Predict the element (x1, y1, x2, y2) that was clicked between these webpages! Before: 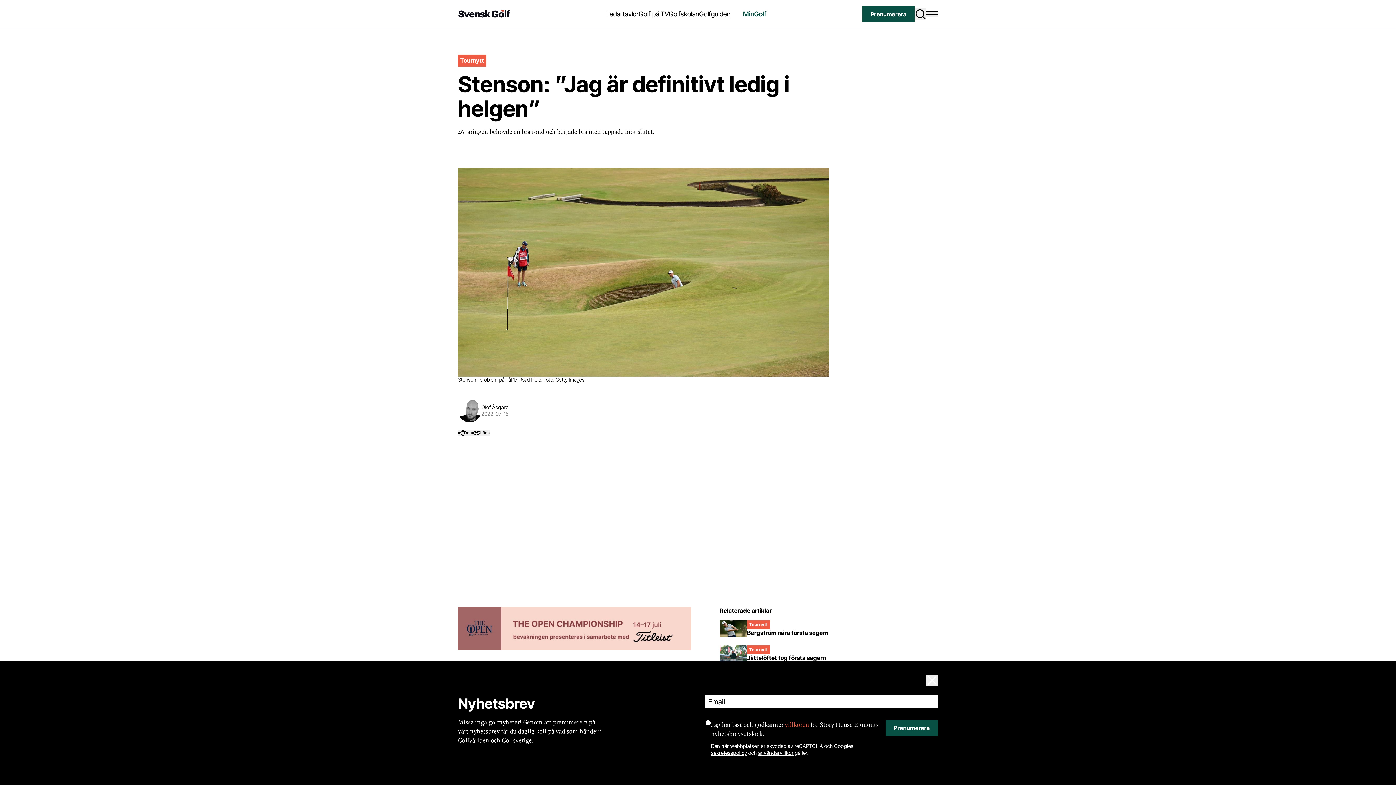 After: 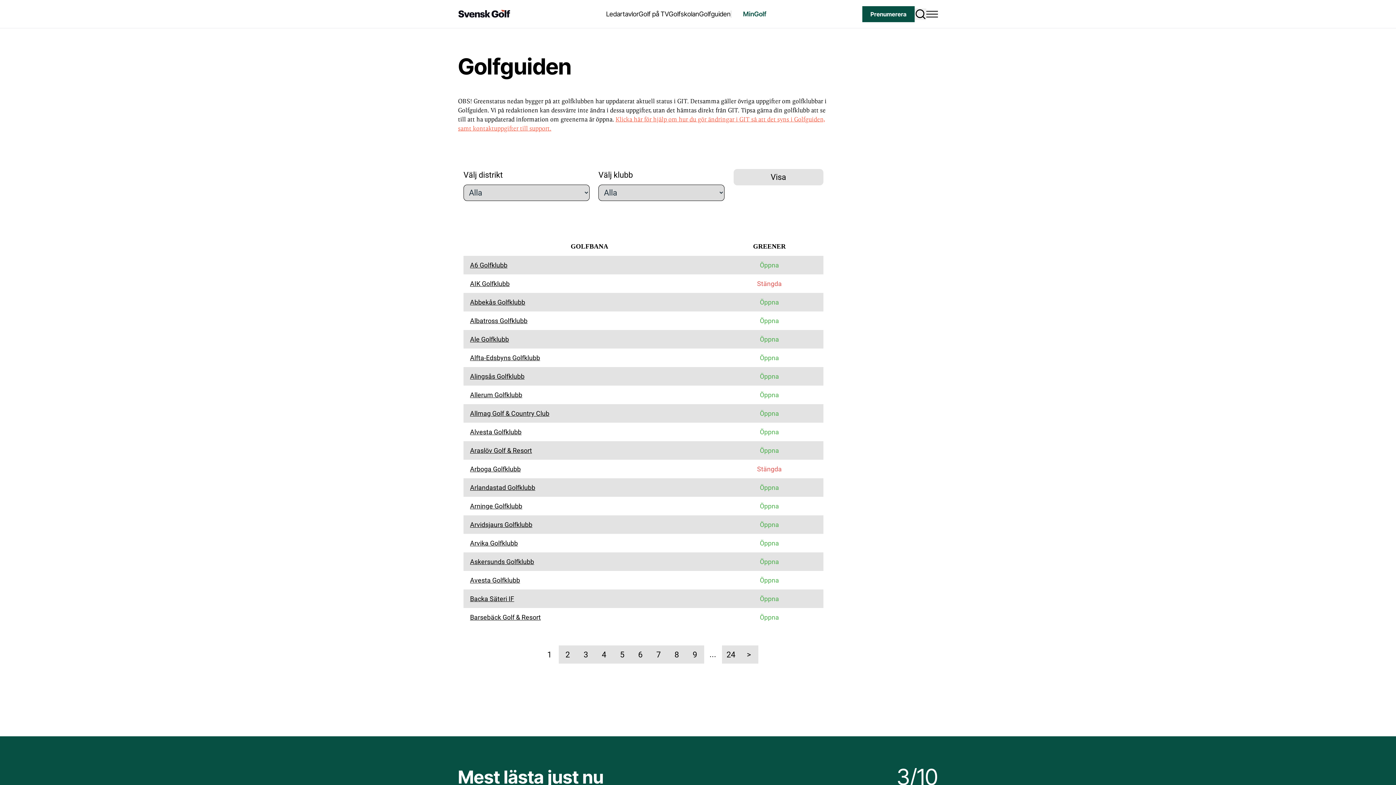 Action: label: Golfguiden bbox: (699, 10, 730, 17)